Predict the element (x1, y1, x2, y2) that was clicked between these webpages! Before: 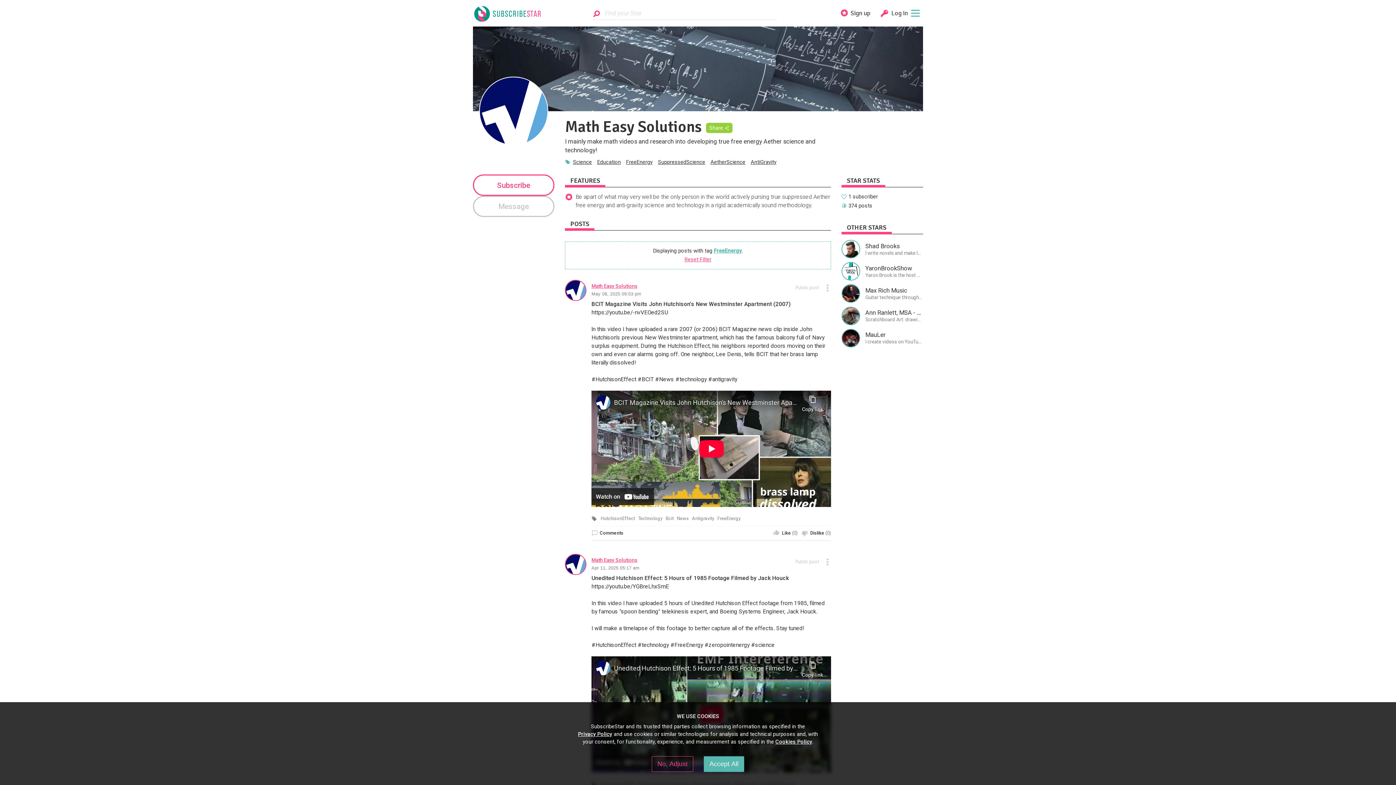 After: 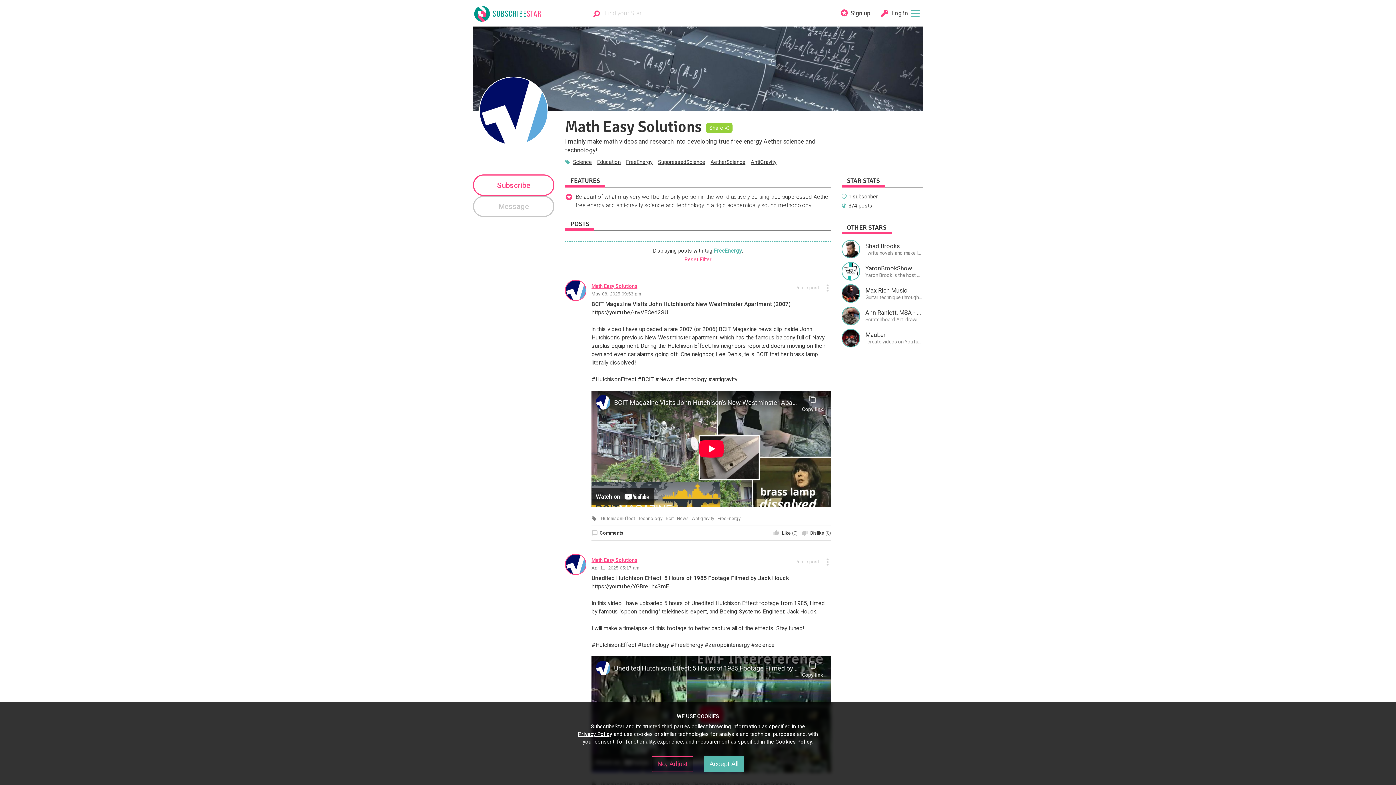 Action: label: FreeEnergy bbox: (713, 247, 741, 254)